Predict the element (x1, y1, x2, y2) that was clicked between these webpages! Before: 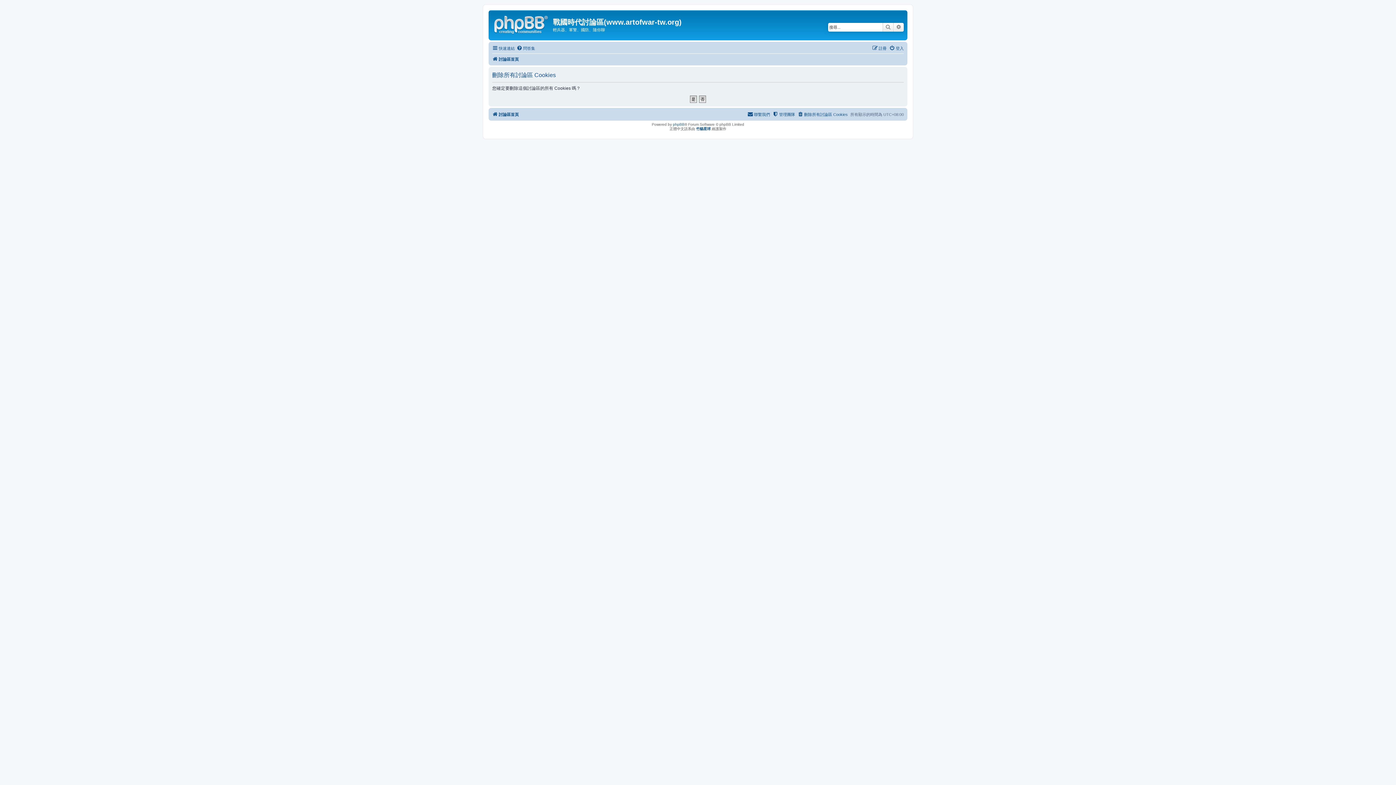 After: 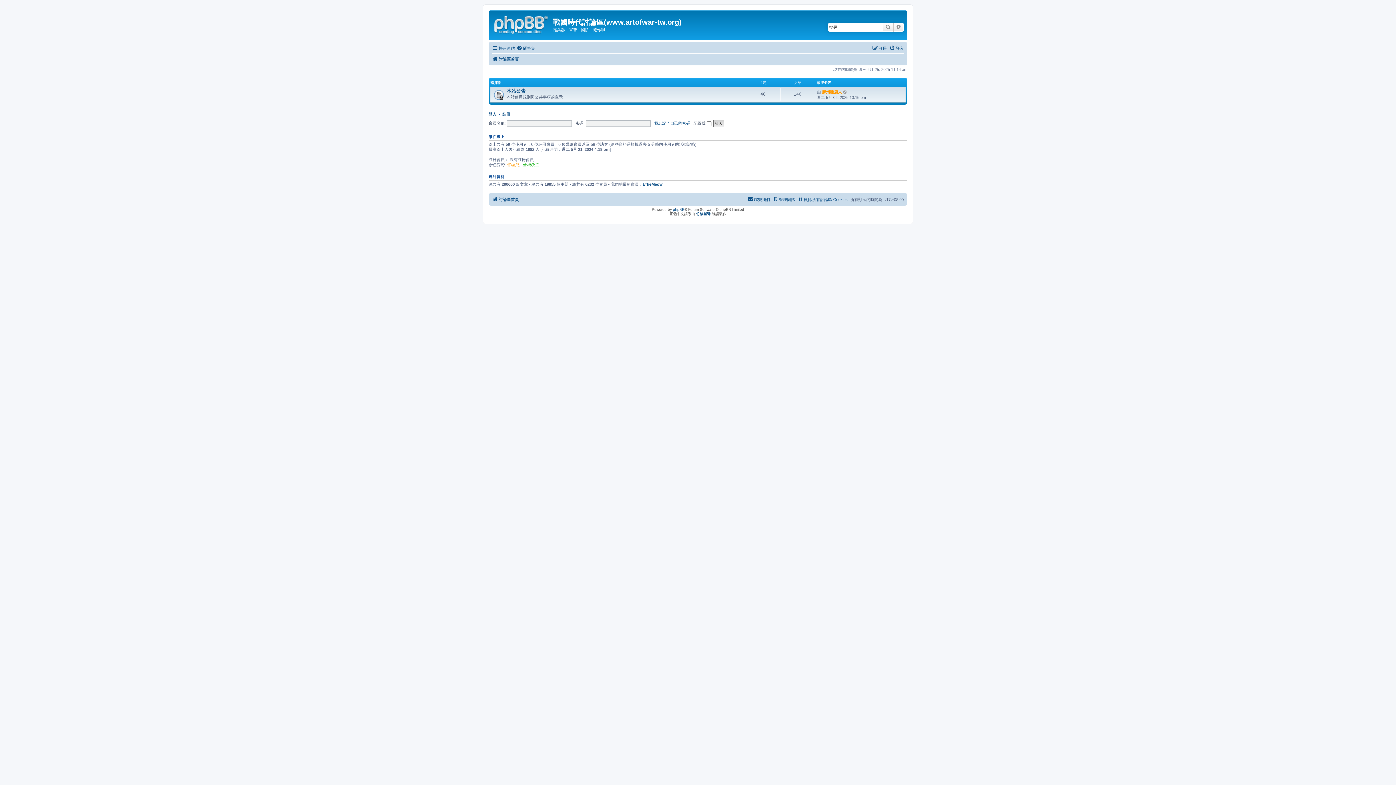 Action: bbox: (492, 110, 518, 118) label: 討論區首頁